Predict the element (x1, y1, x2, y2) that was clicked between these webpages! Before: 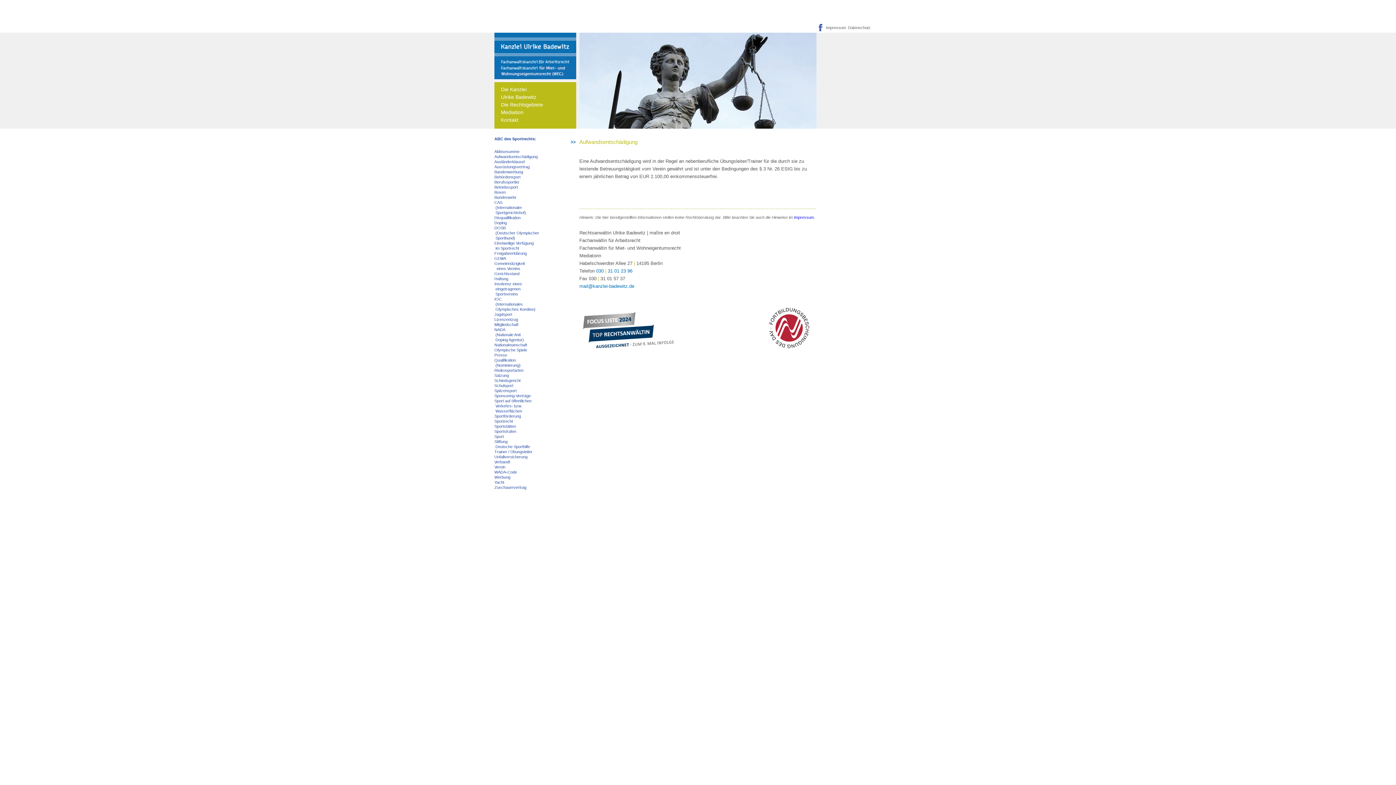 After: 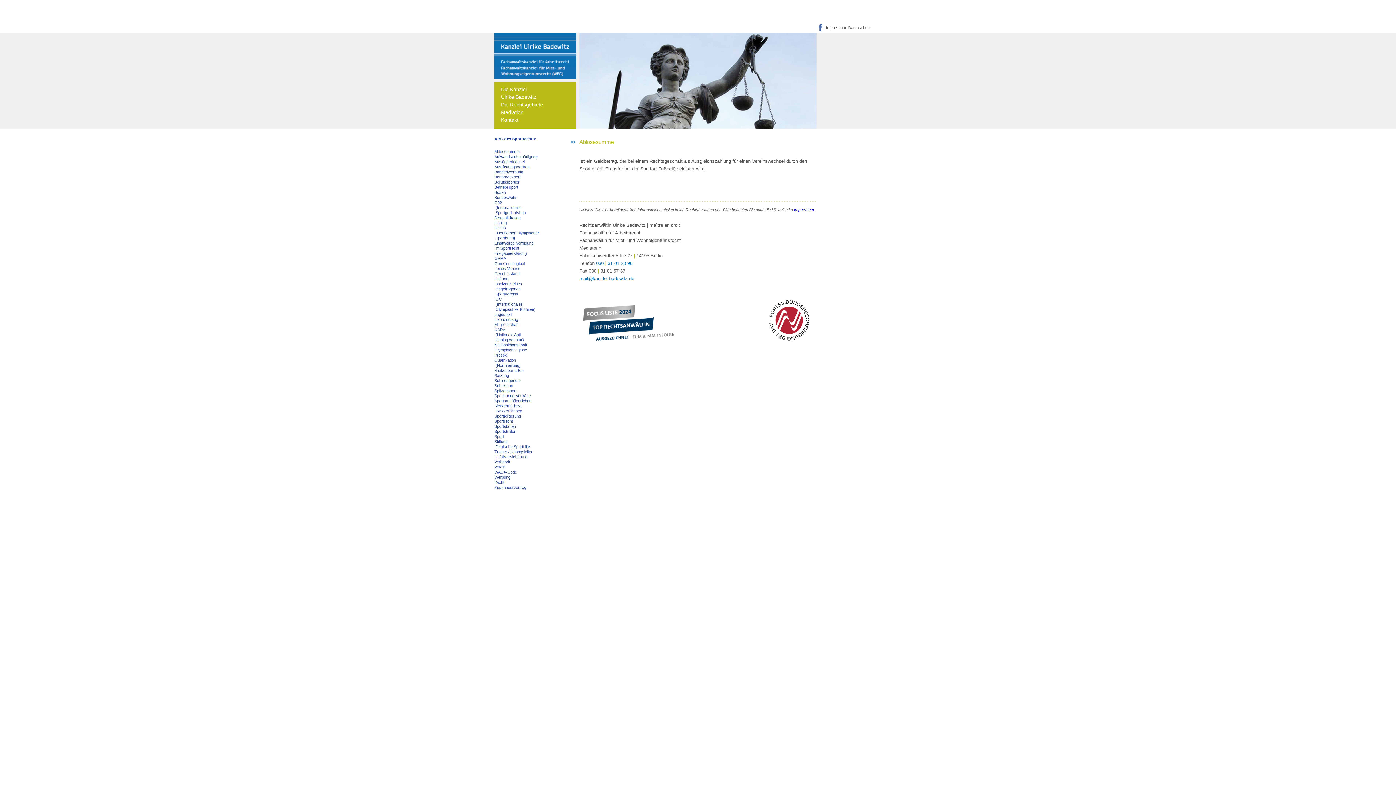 Action: bbox: (494, 149, 519, 153) label: Ablösesumme